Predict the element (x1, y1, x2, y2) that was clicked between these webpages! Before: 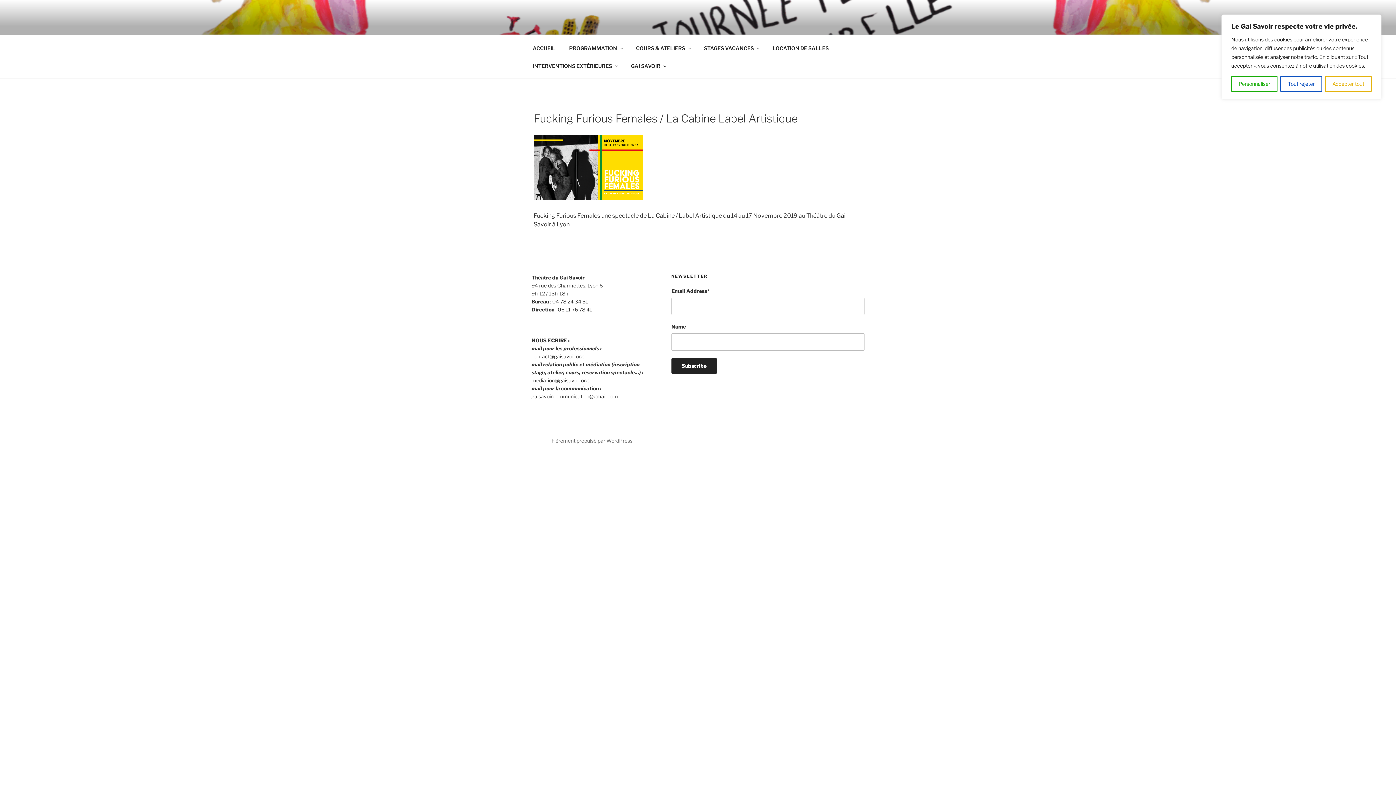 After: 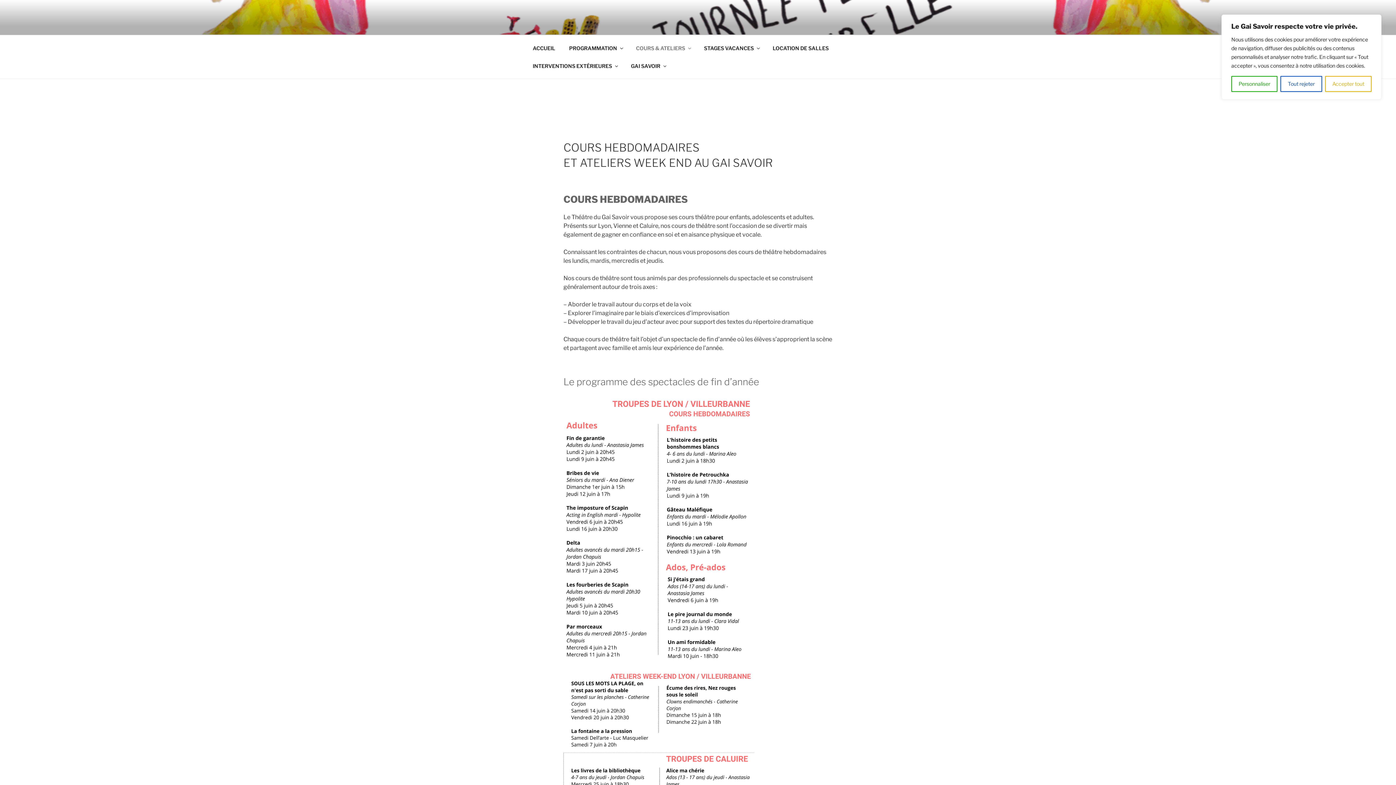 Action: bbox: (629, 39, 696, 56) label: COURS & ATELIERS